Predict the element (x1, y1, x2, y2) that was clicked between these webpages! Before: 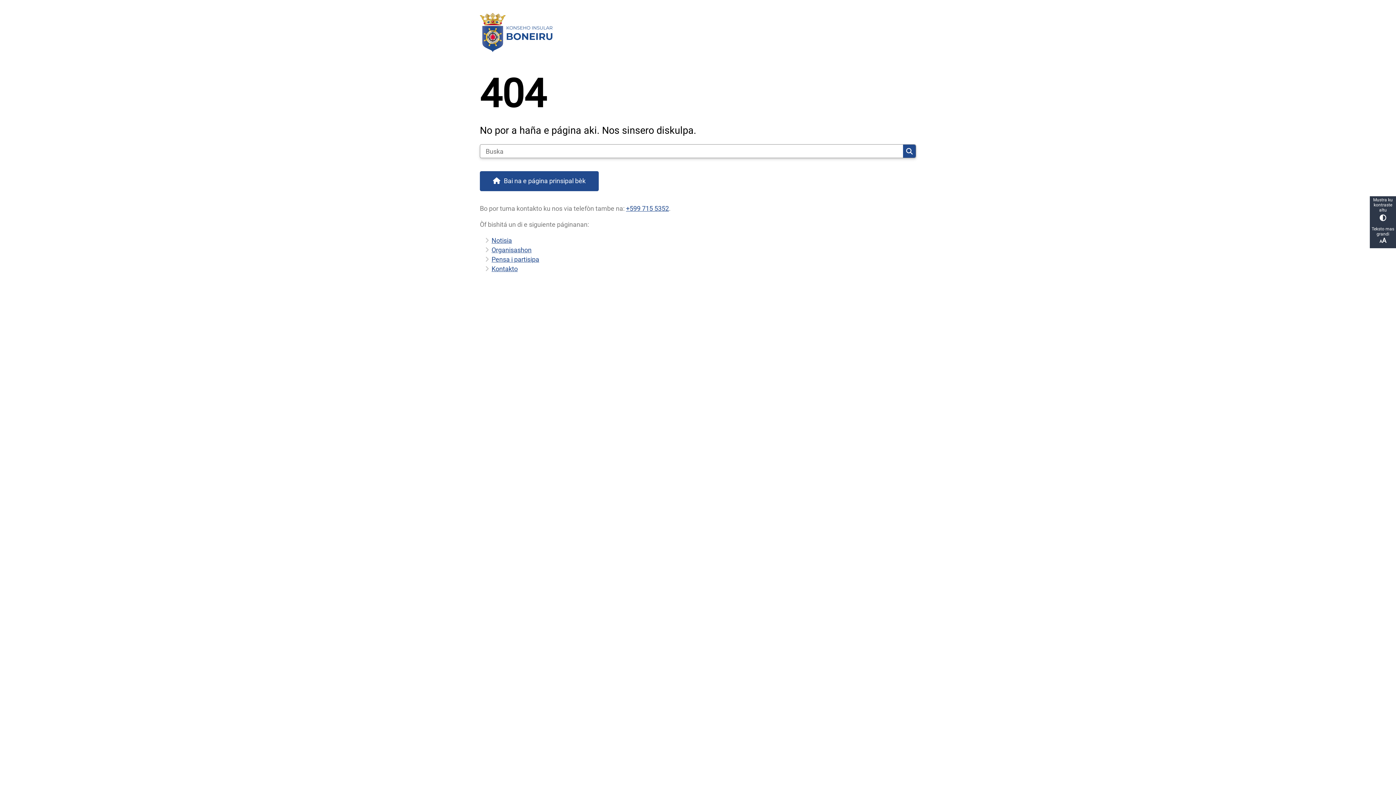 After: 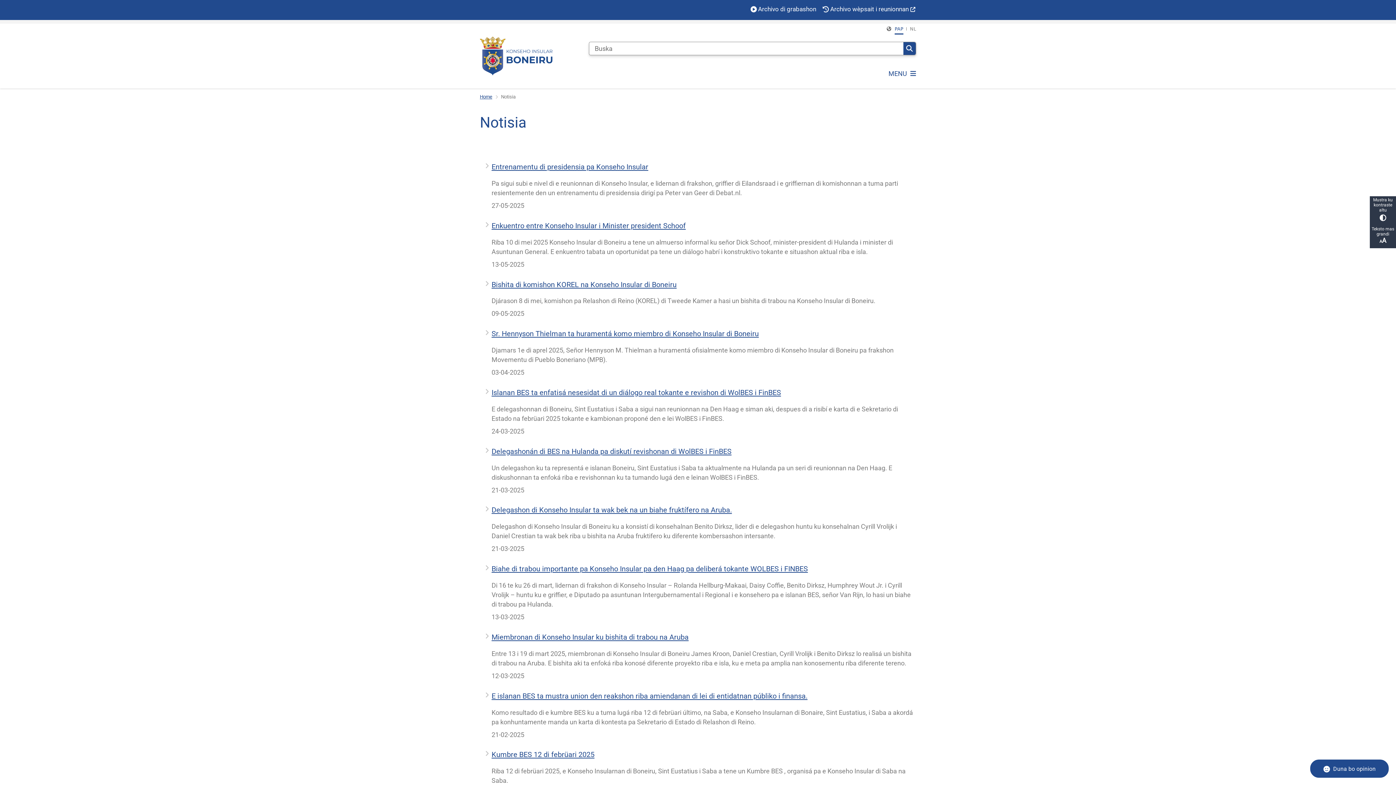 Action: bbox: (491, 236, 512, 244) label: Notisia